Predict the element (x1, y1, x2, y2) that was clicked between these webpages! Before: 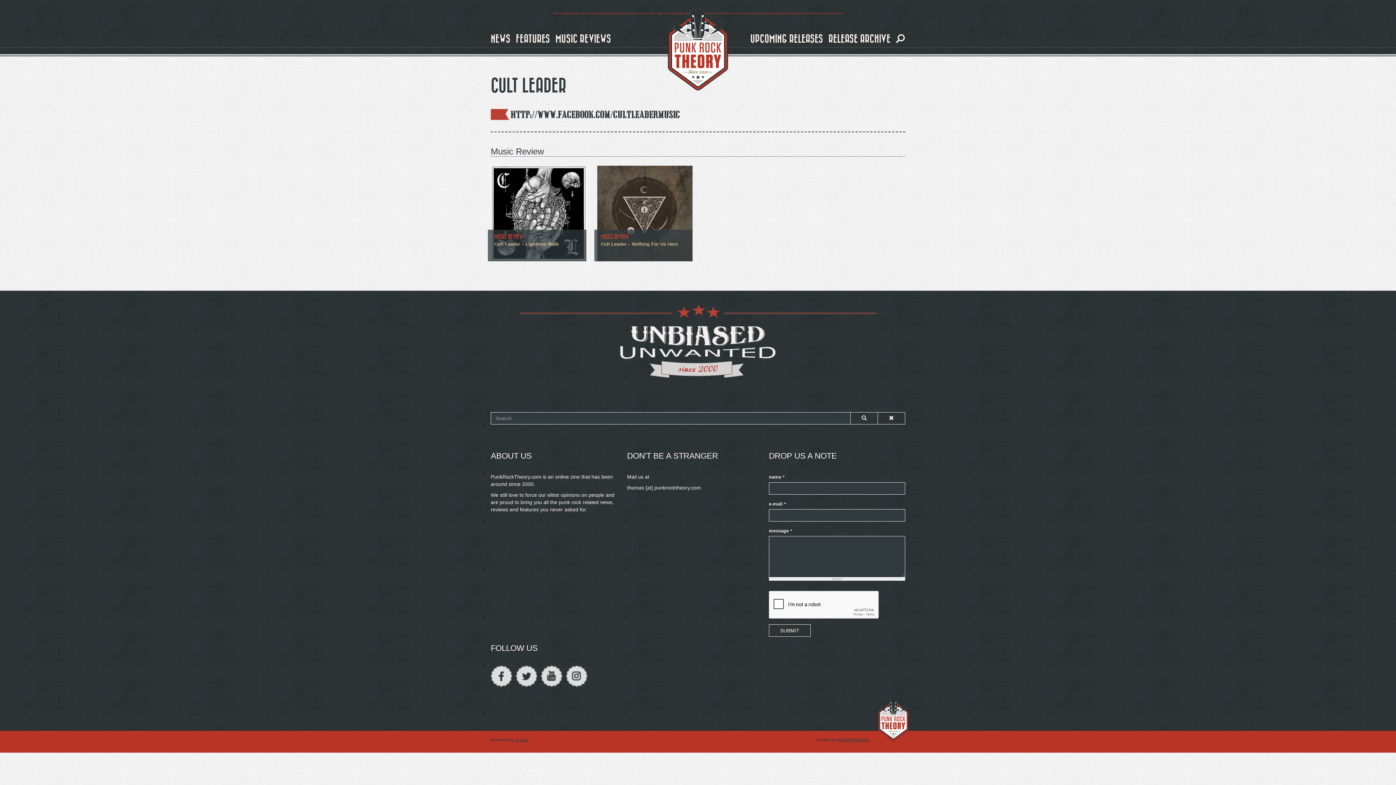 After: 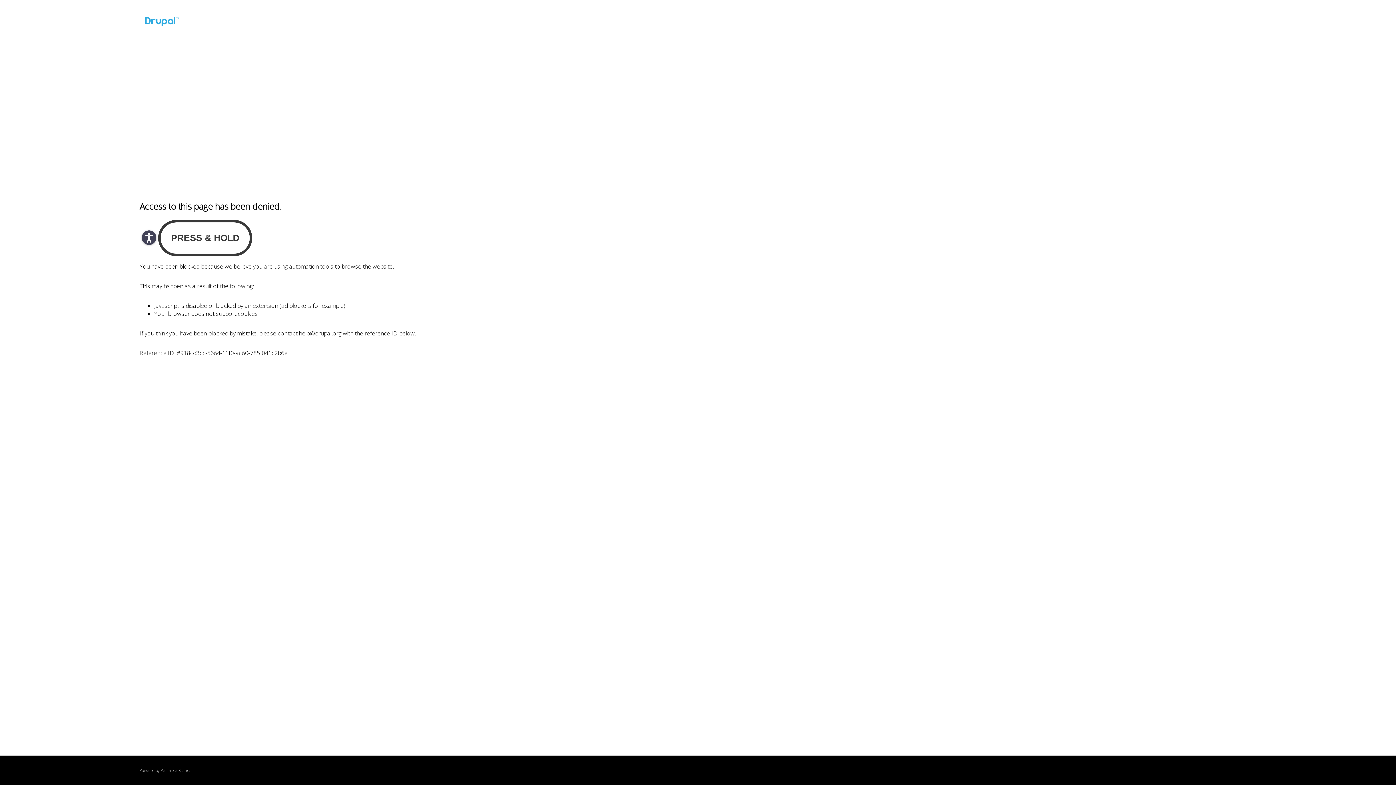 Action: label: drupal bbox: (515, 737, 528, 743)